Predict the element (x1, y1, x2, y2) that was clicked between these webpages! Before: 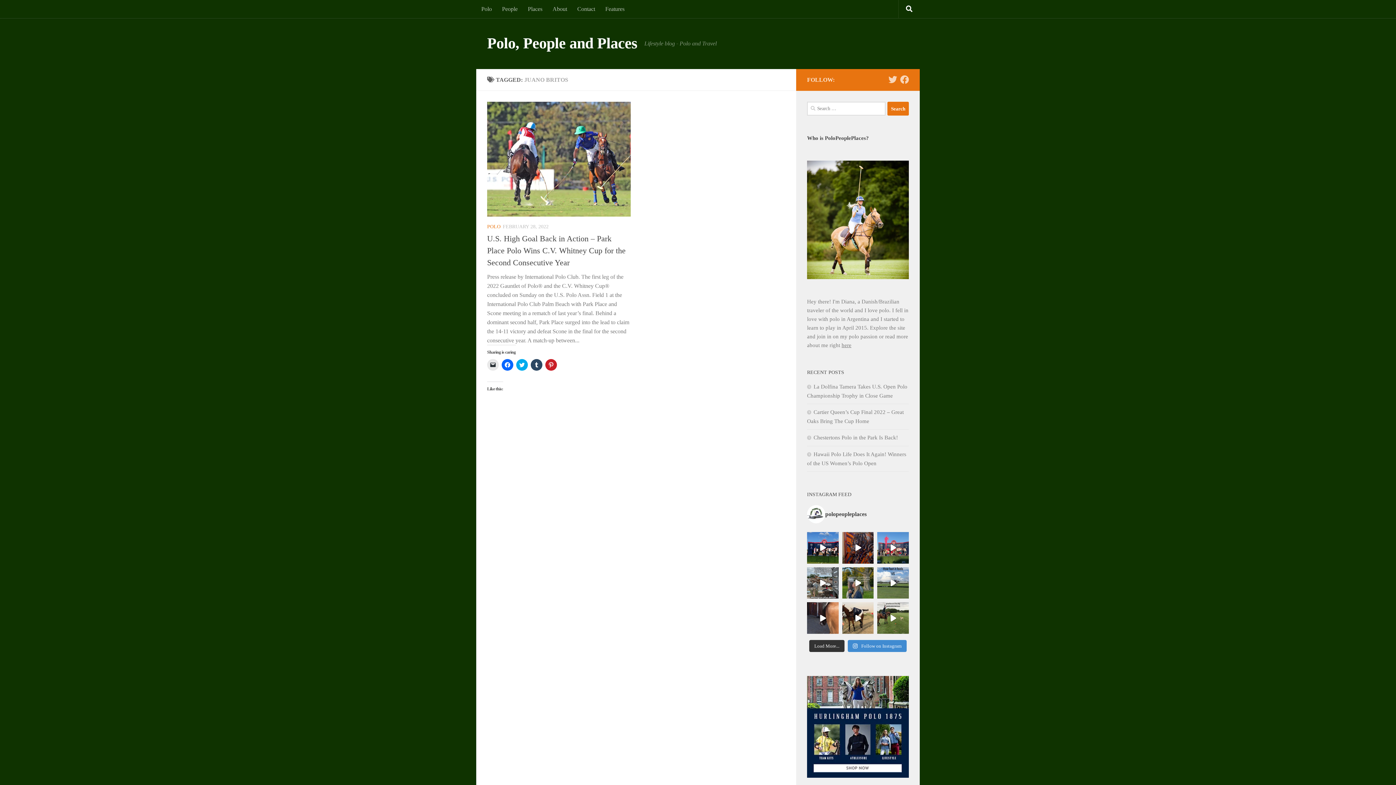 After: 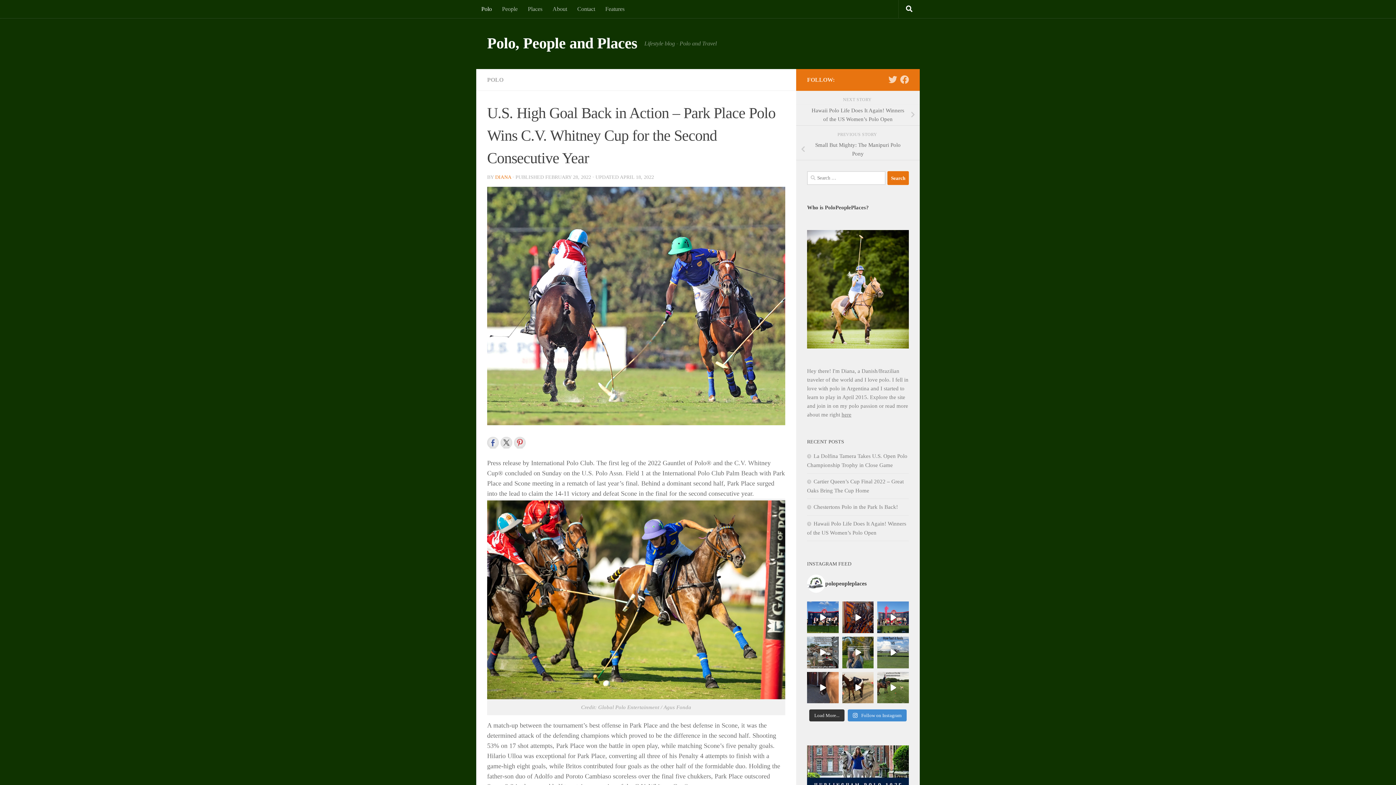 Action: bbox: (487, 234, 625, 267) label: U.S. High Goal Back in Action – Park Place Polo Wins C.V. Whitney Cup for the Second Consecutive Year